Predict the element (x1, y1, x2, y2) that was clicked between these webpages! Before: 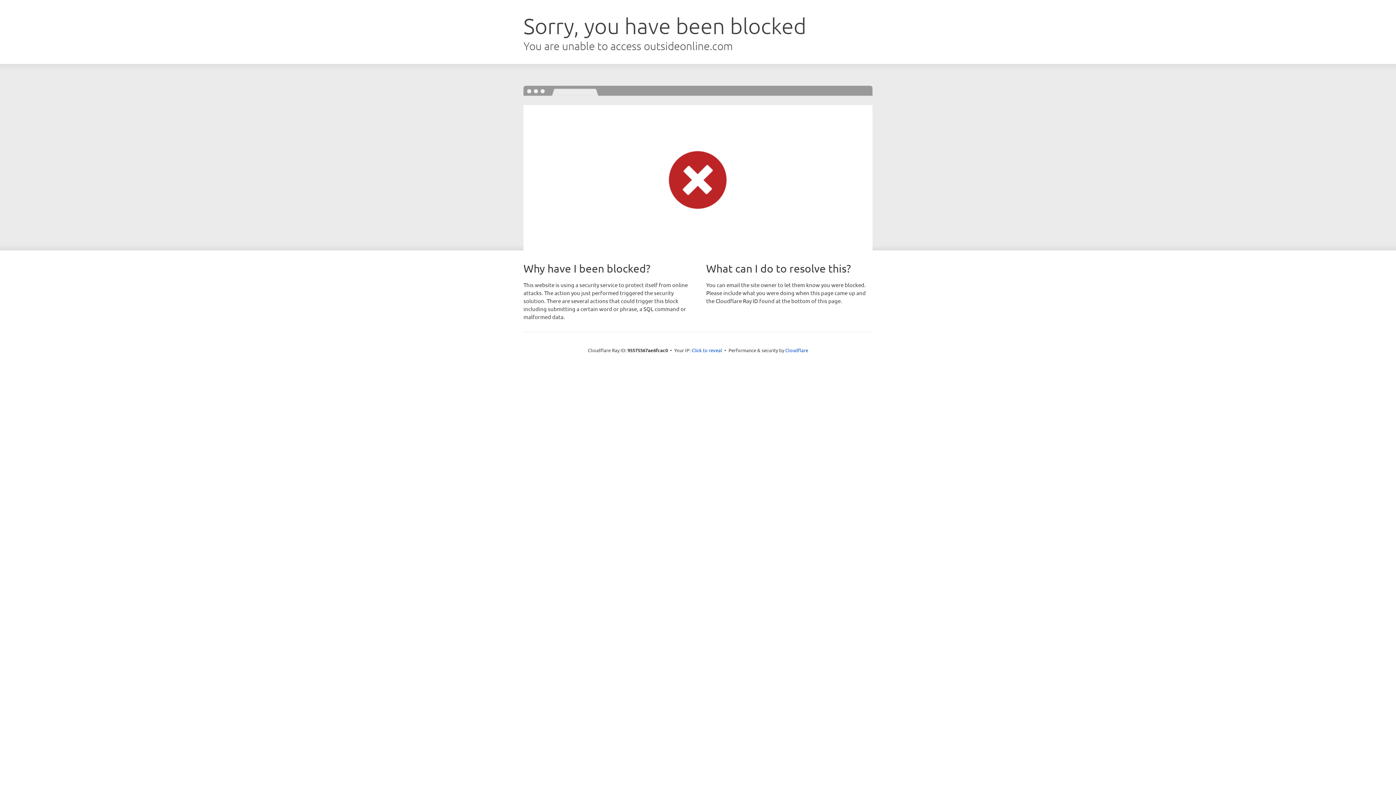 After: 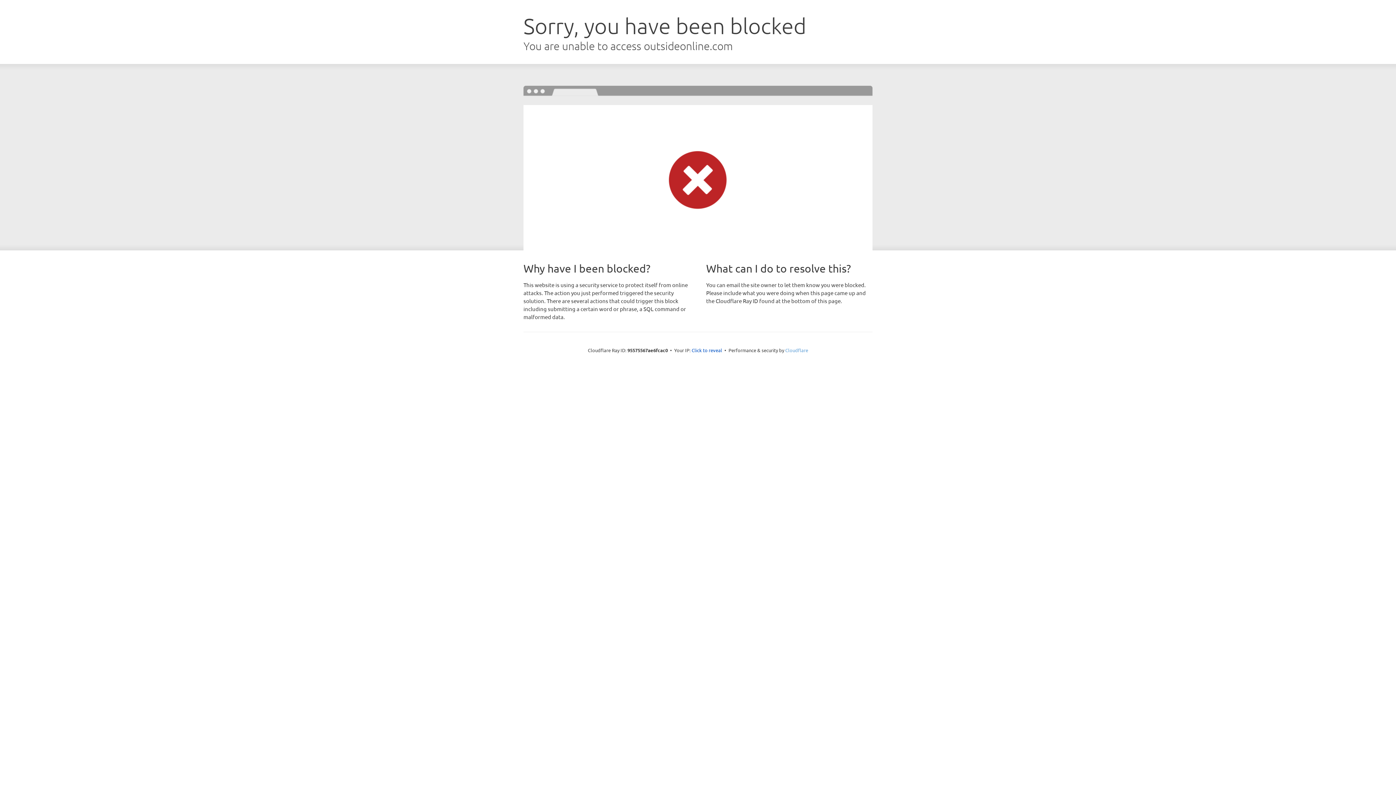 Action: bbox: (785, 347, 808, 353) label: Cloudflare